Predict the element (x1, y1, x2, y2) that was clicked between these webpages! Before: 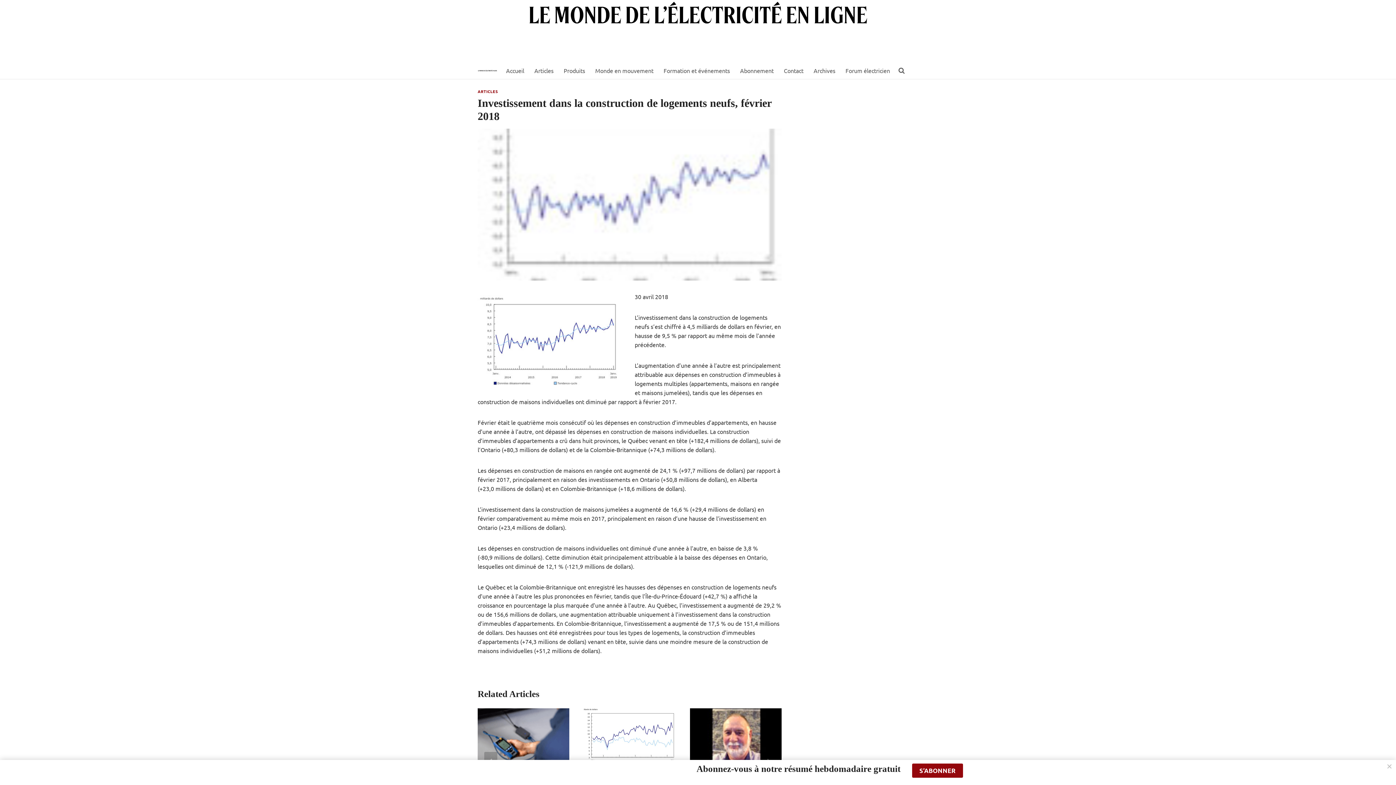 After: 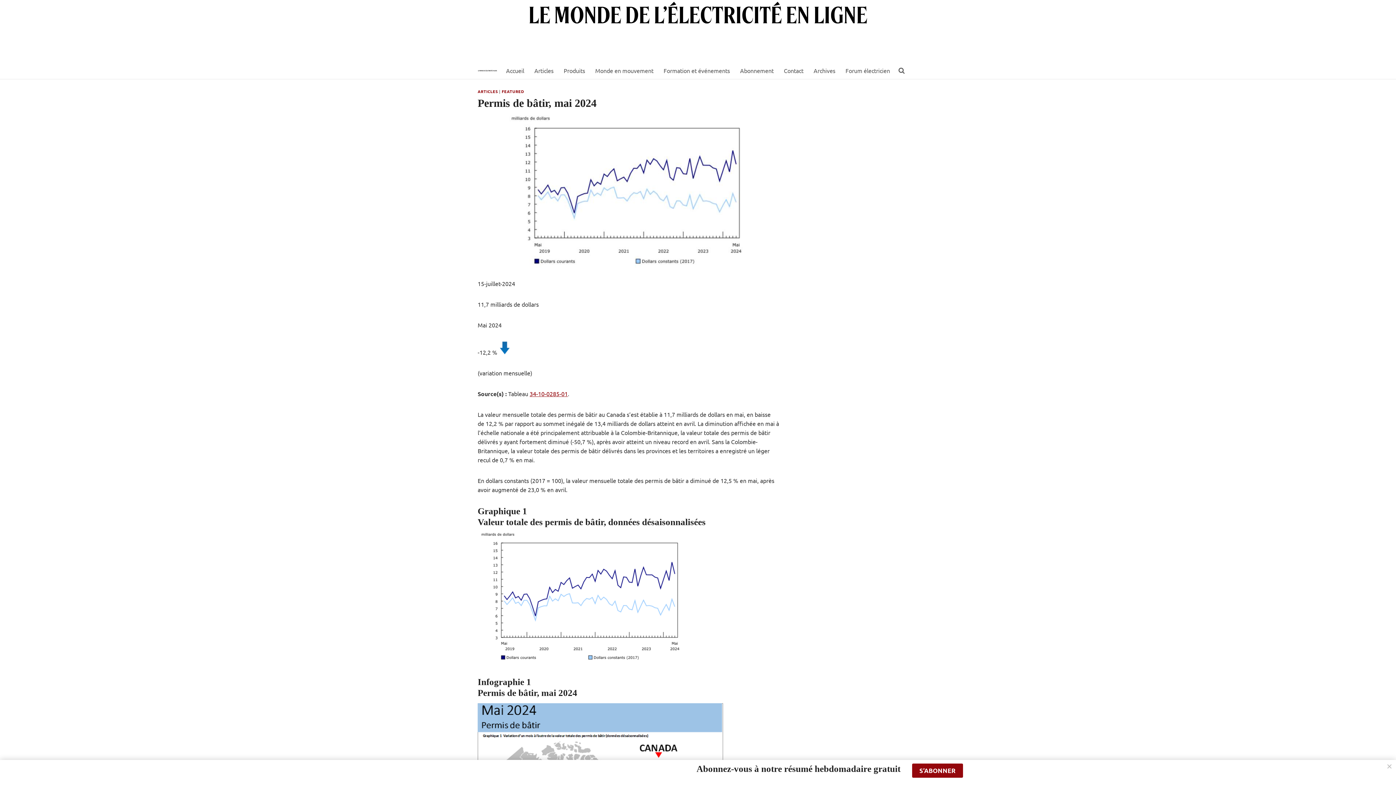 Action: bbox: (584, 708, 675, 769)